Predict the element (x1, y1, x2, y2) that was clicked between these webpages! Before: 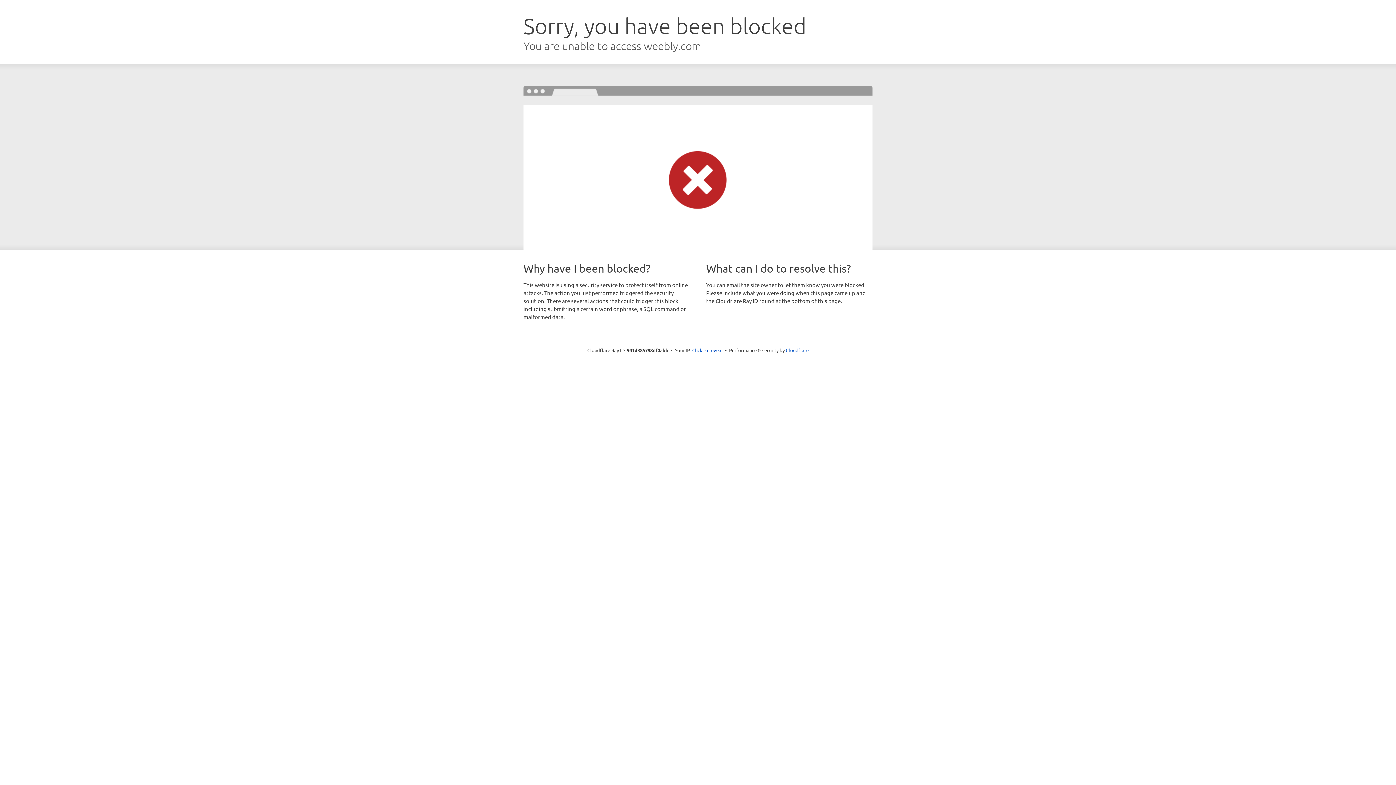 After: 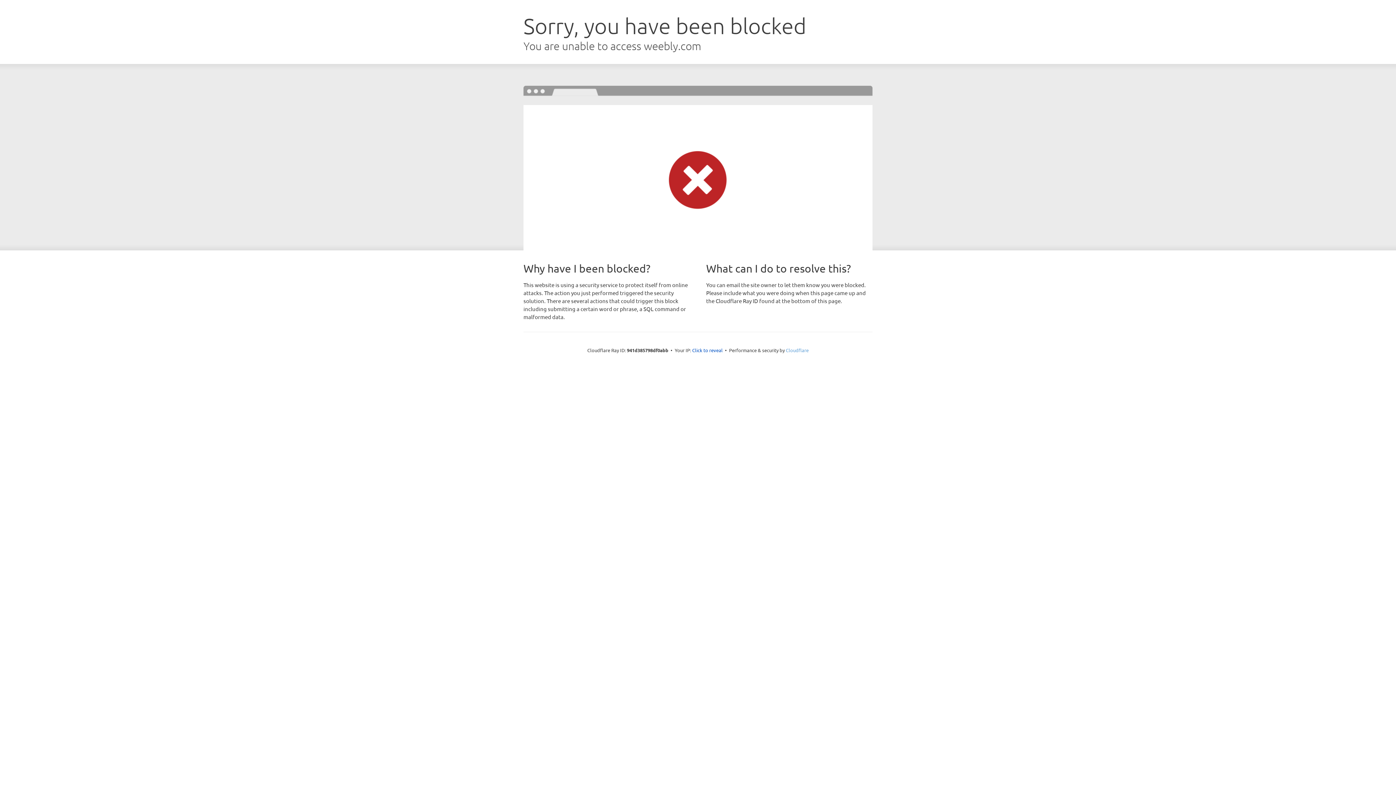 Action: bbox: (786, 347, 808, 353) label: Cloudflare